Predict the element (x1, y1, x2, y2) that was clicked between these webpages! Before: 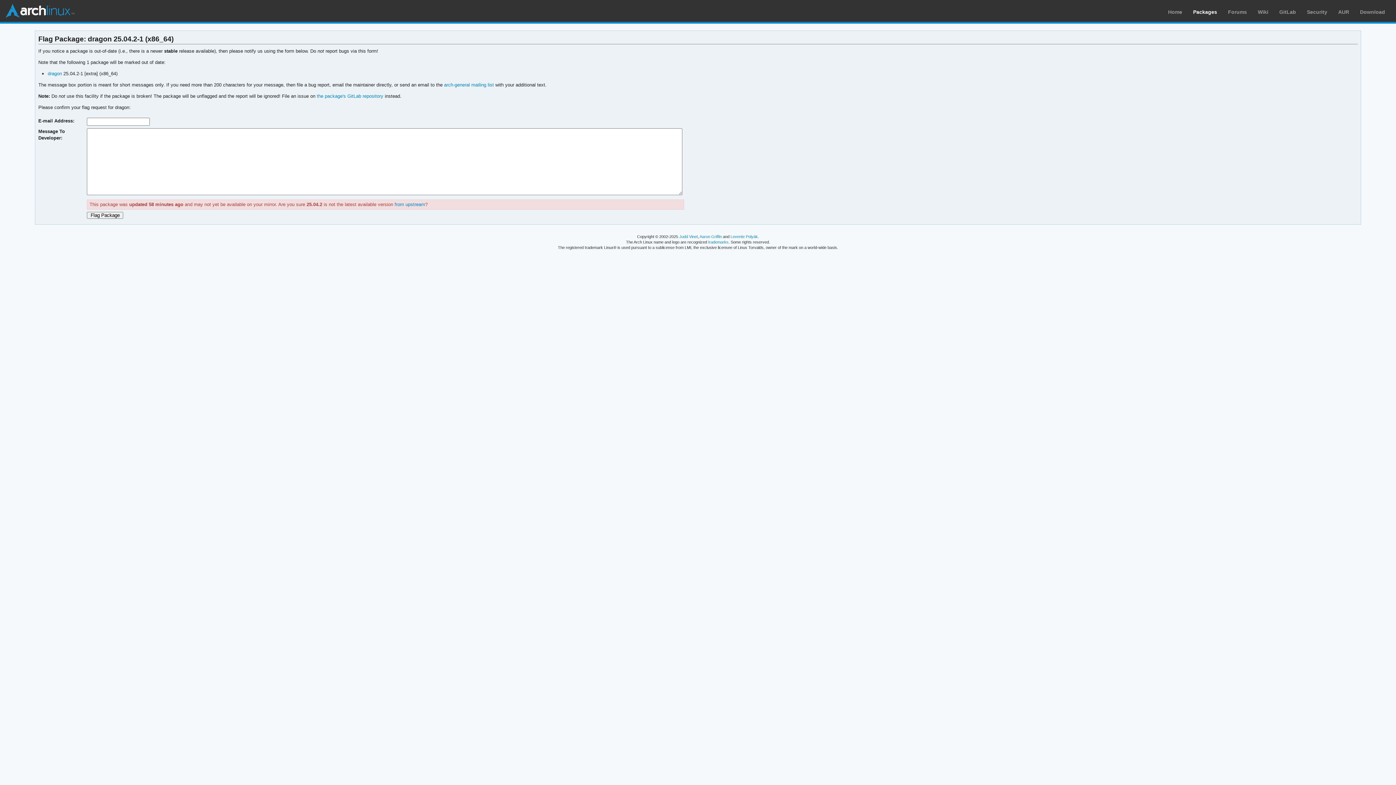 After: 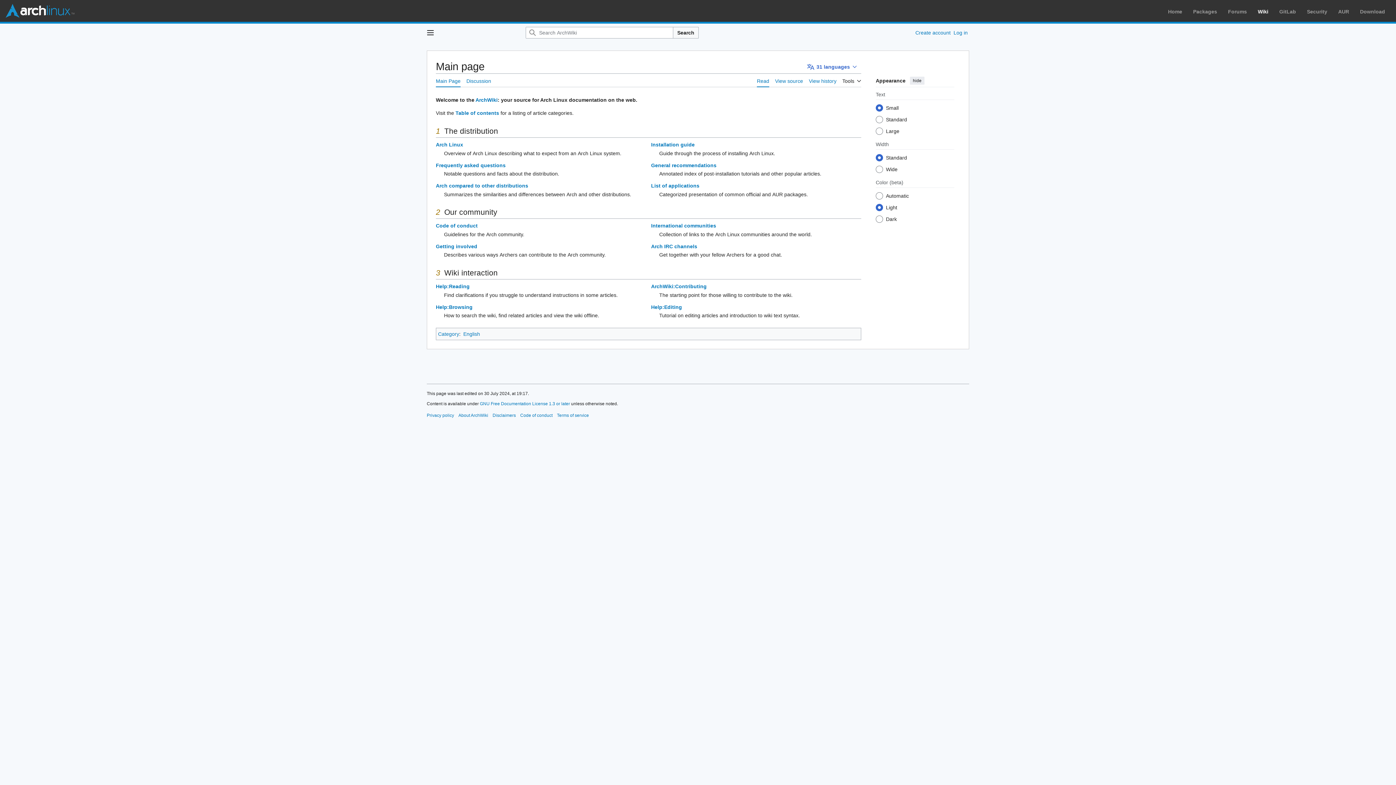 Action: label: Wiki bbox: (1258, 9, 1268, 14)